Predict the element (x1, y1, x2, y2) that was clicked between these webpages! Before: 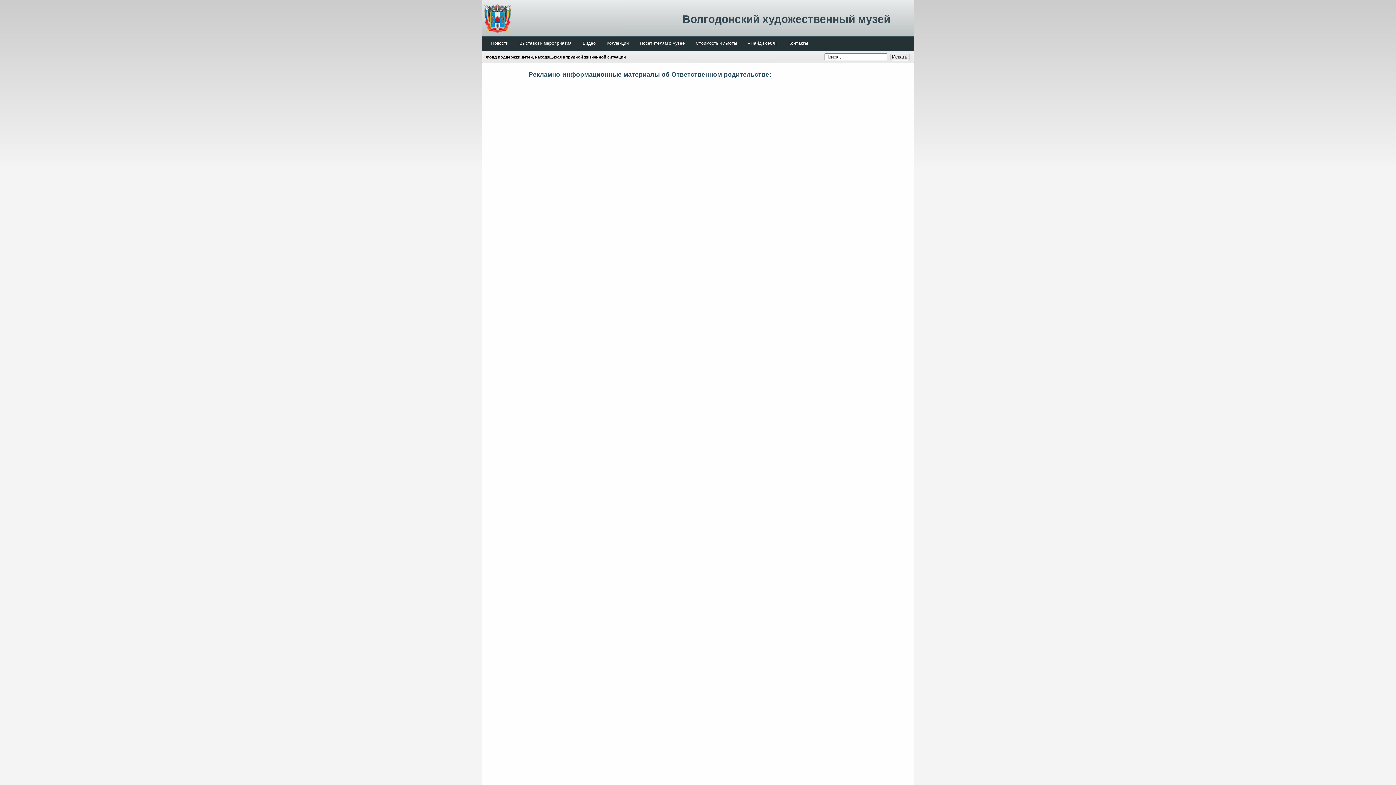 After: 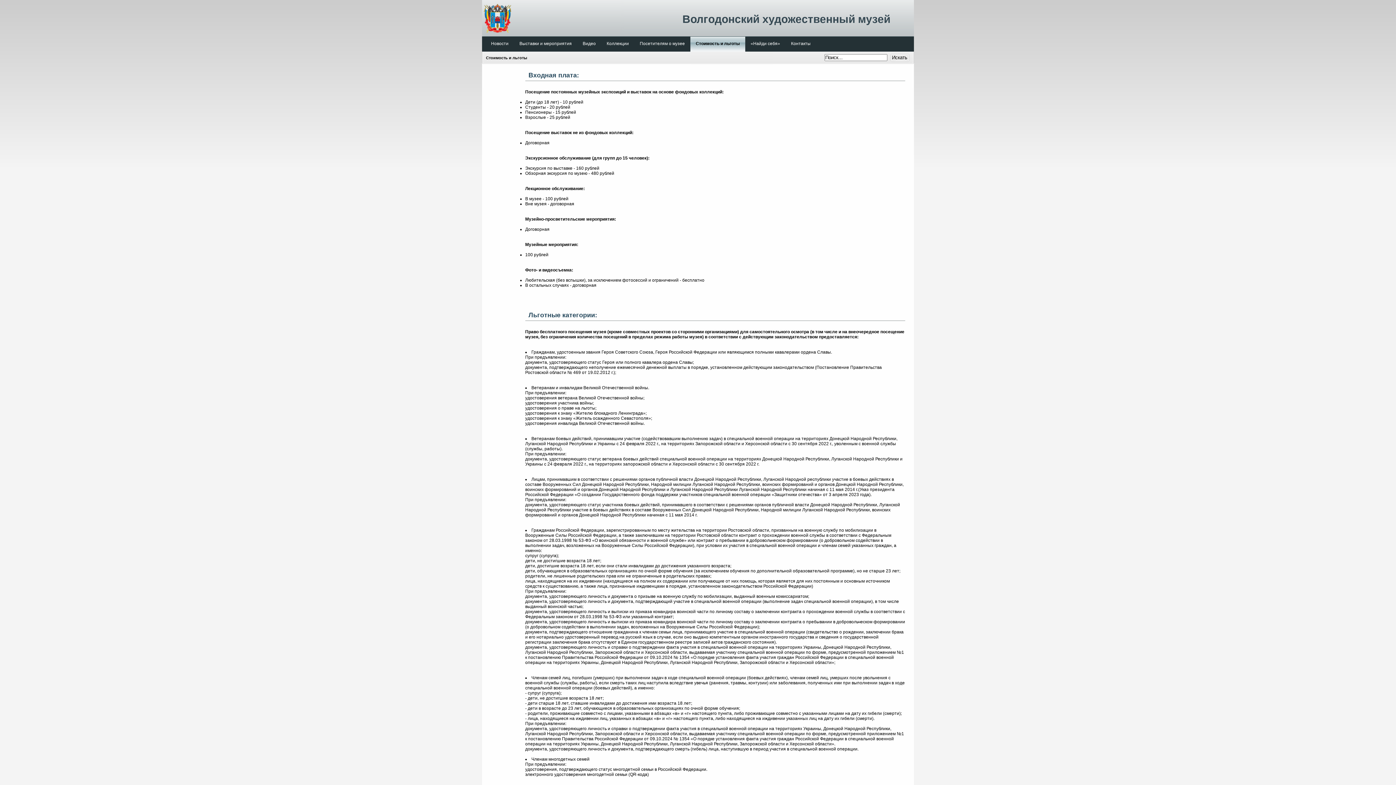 Action: bbox: (690, 36, 742, 50) label: Стоимость и льготы